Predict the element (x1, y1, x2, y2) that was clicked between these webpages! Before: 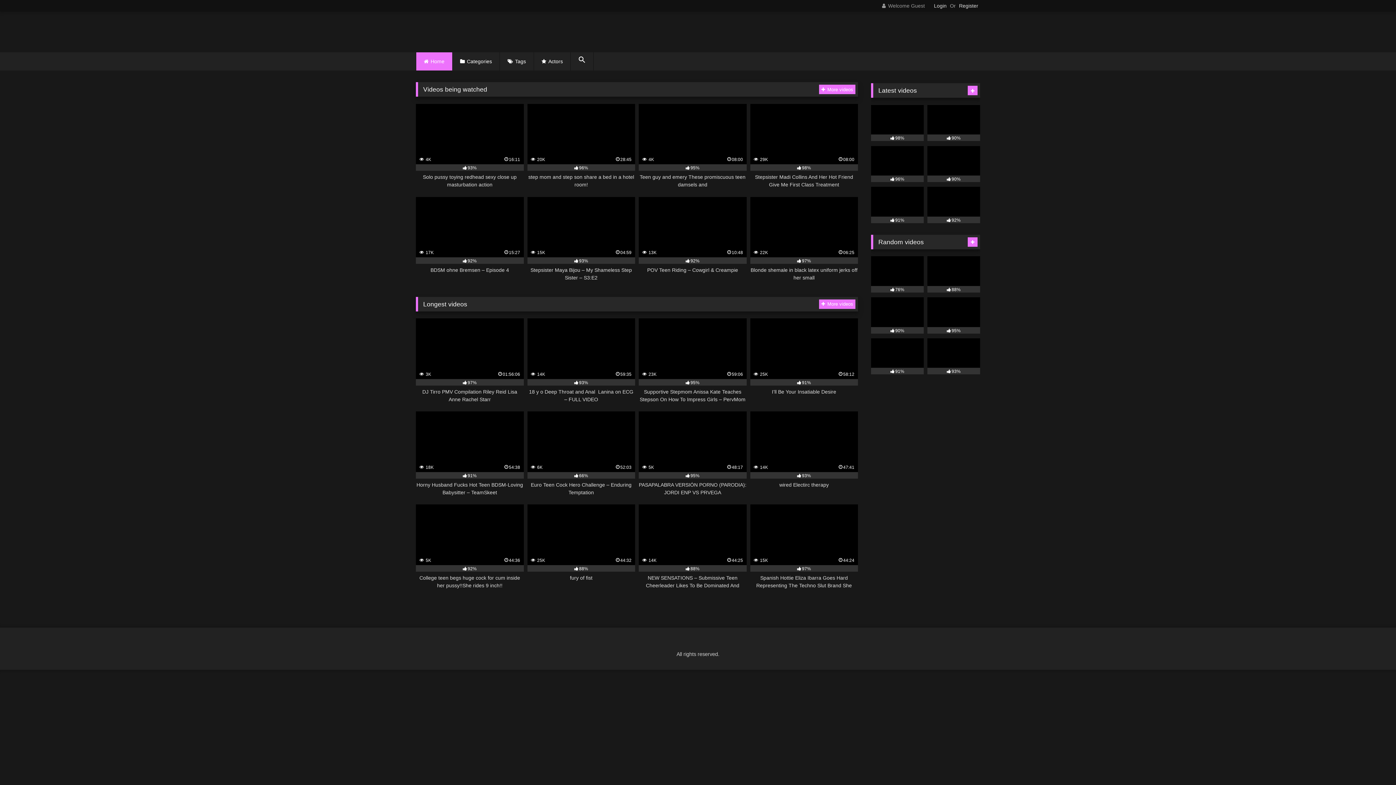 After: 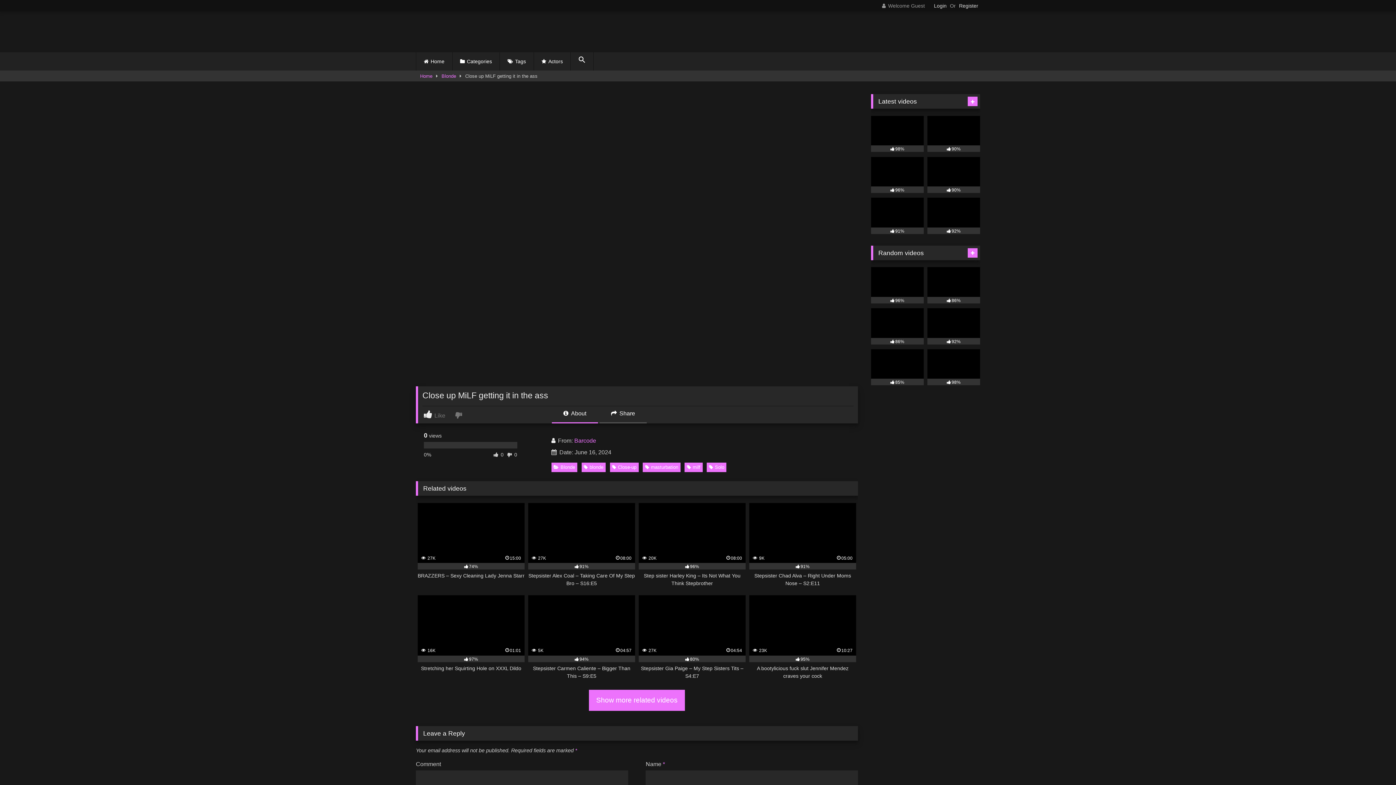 Action: label: 95% bbox: (927, 297, 980, 333)